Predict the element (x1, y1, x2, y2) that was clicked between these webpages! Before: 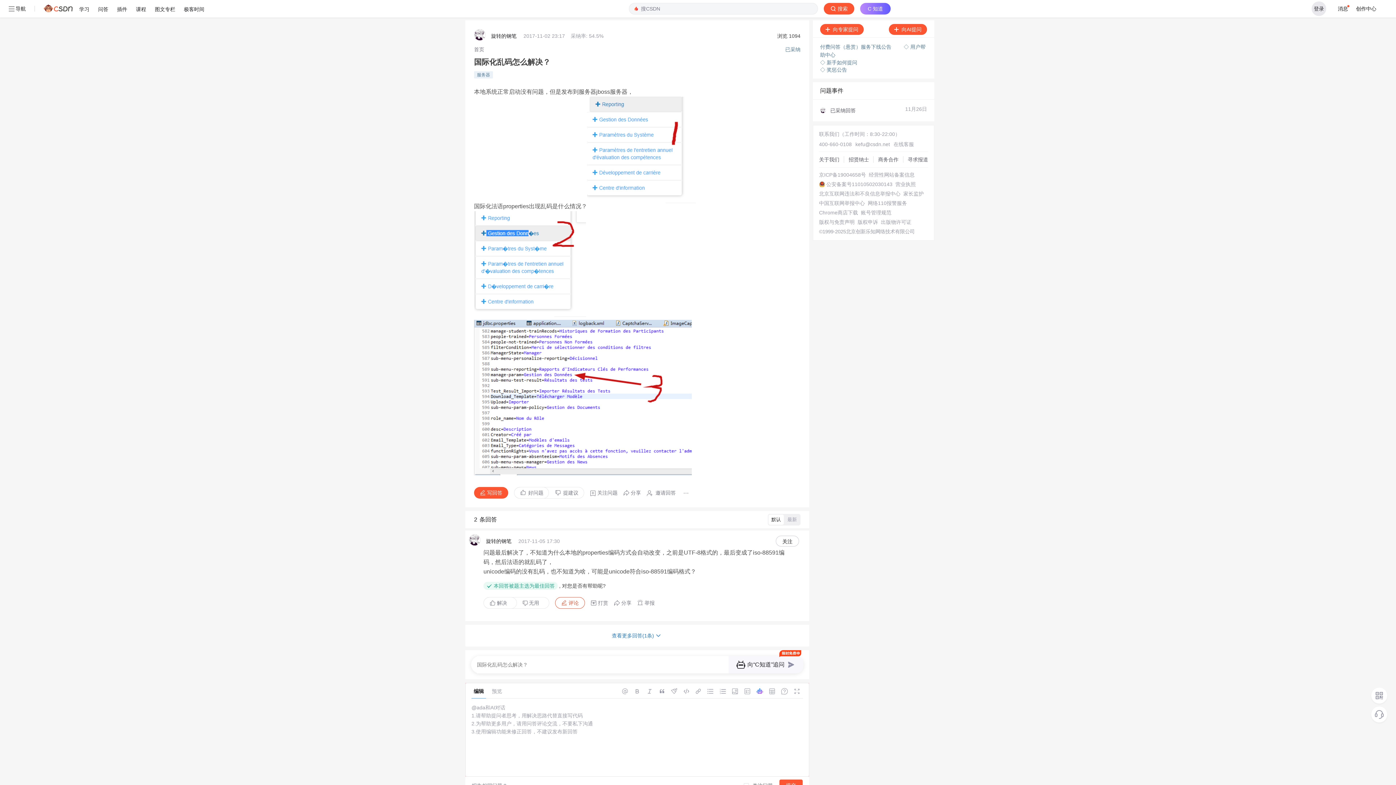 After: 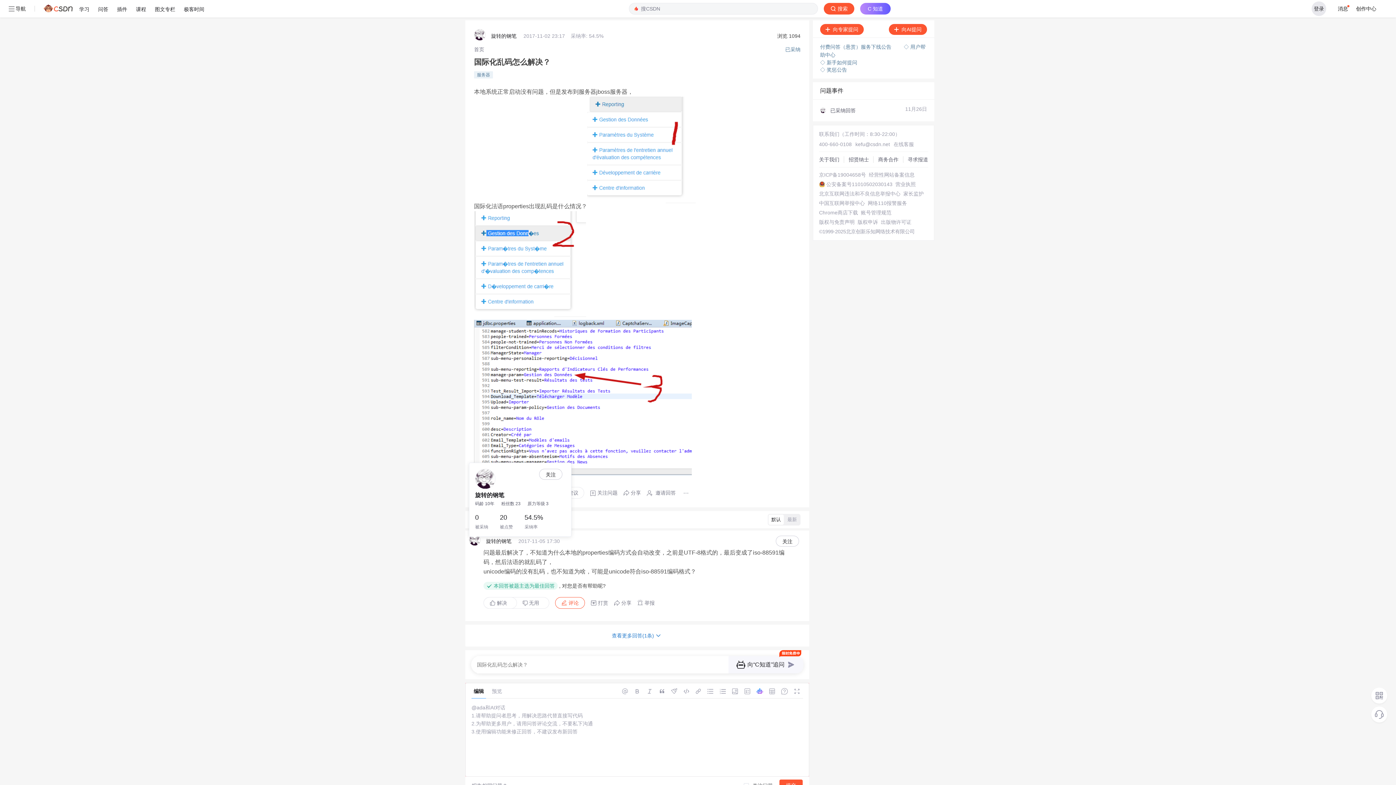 Action: bbox: (469, 541, 480, 547)